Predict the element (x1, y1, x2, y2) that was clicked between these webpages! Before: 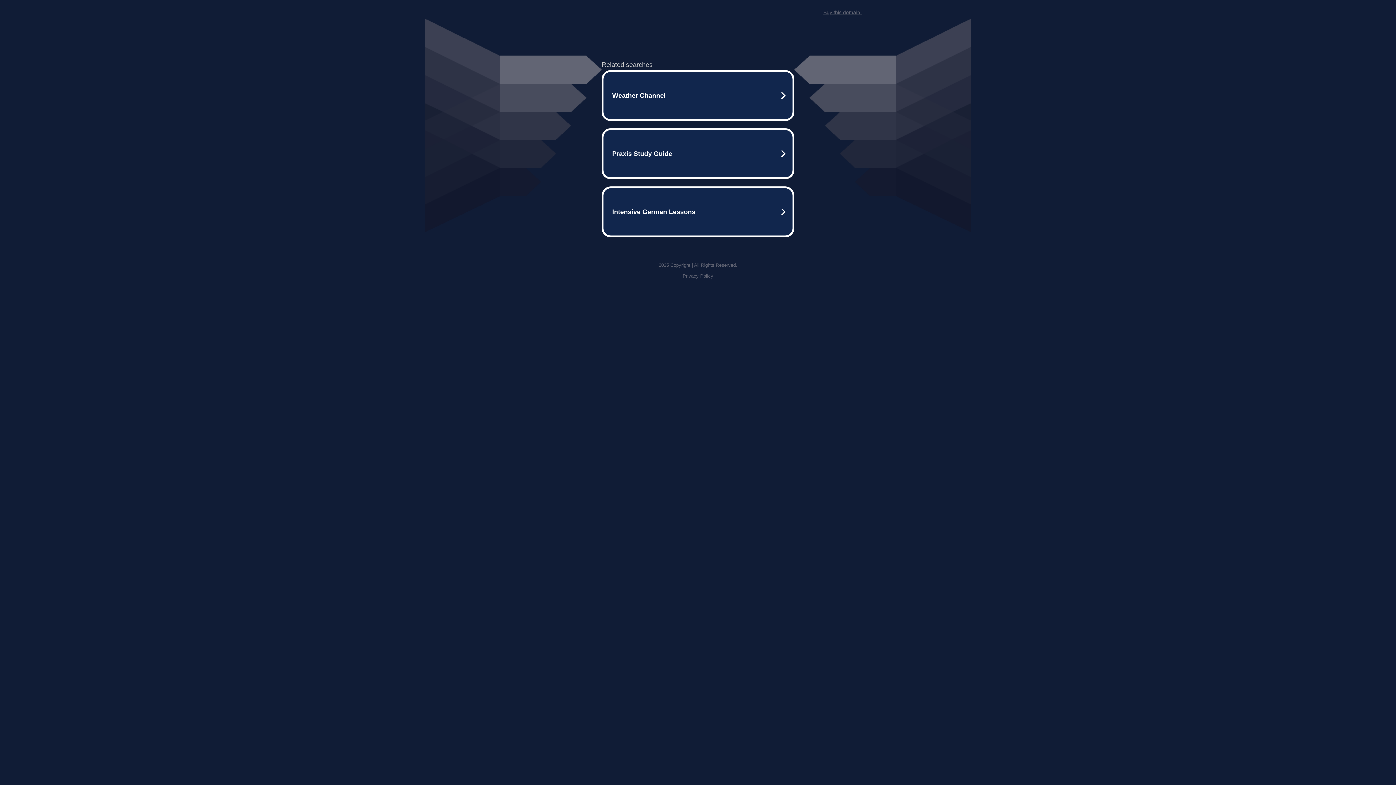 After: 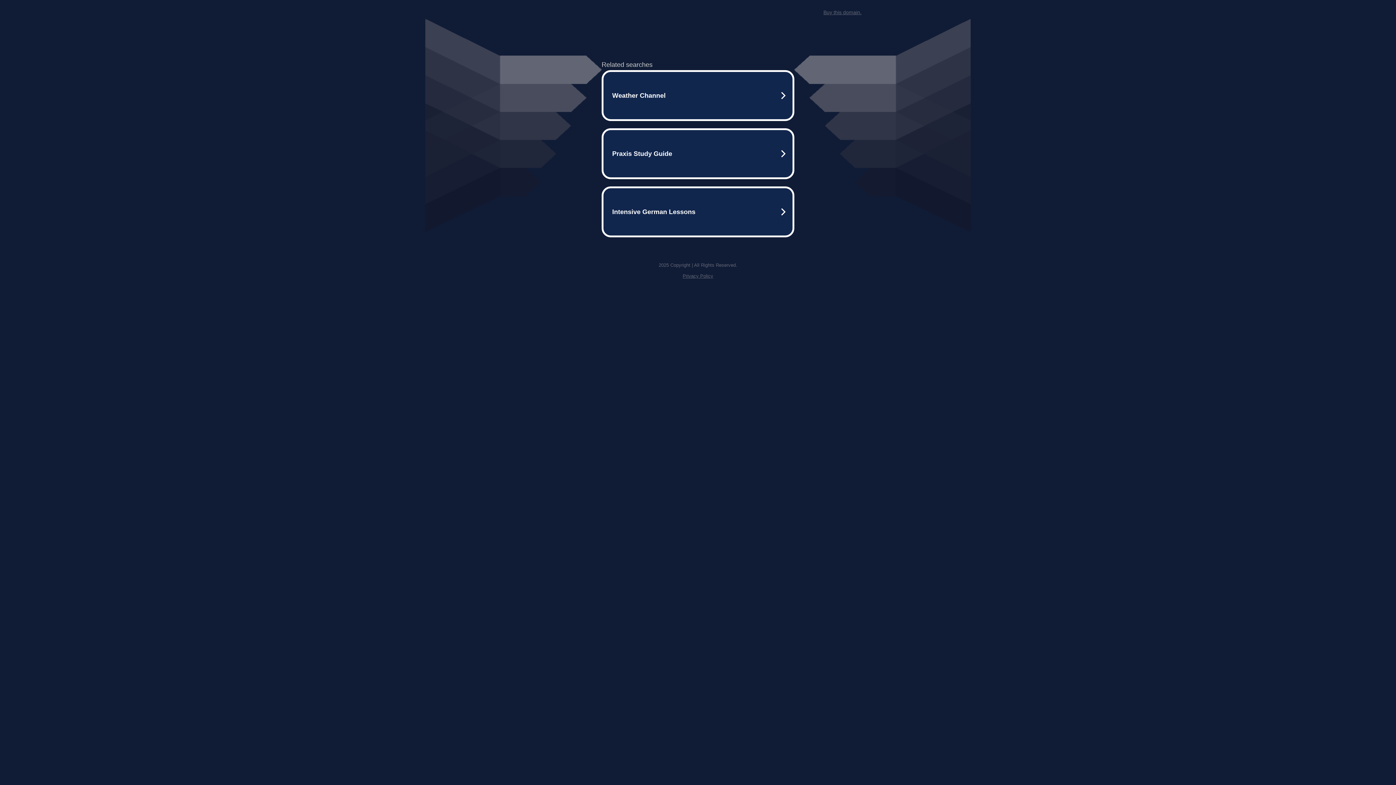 Action: label: Privacy Policy bbox: (682, 273, 713, 278)